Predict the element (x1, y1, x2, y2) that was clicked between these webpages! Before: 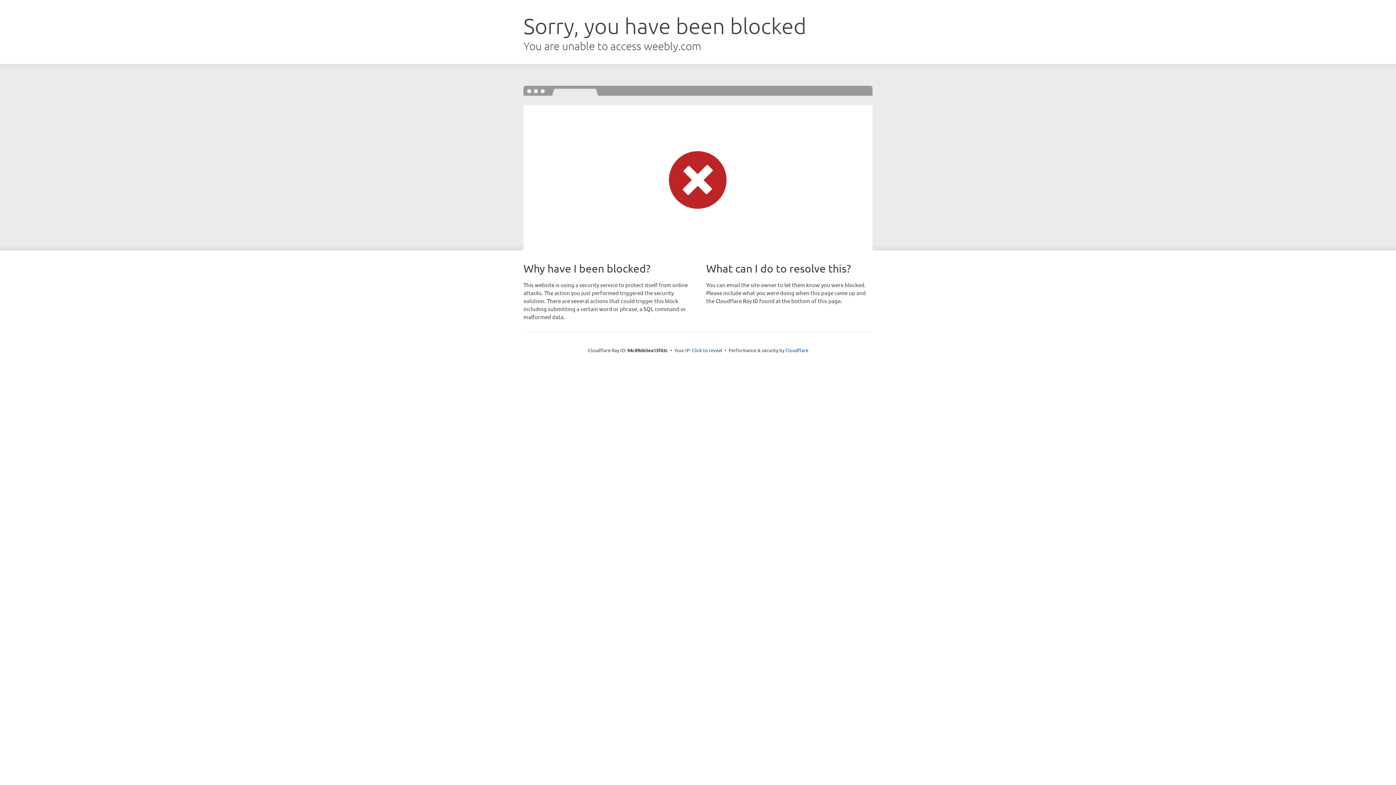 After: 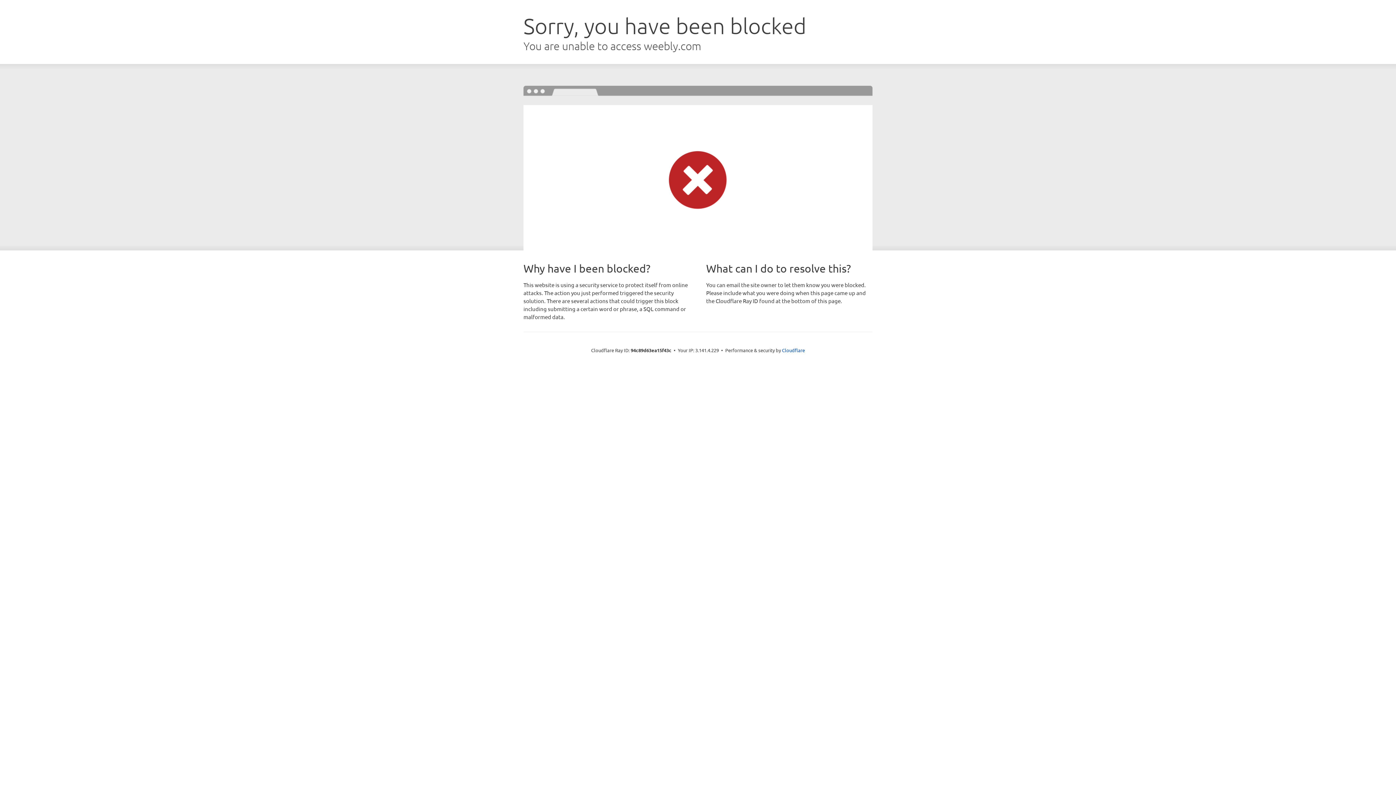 Action: bbox: (692, 346, 722, 353) label: Click to reveal